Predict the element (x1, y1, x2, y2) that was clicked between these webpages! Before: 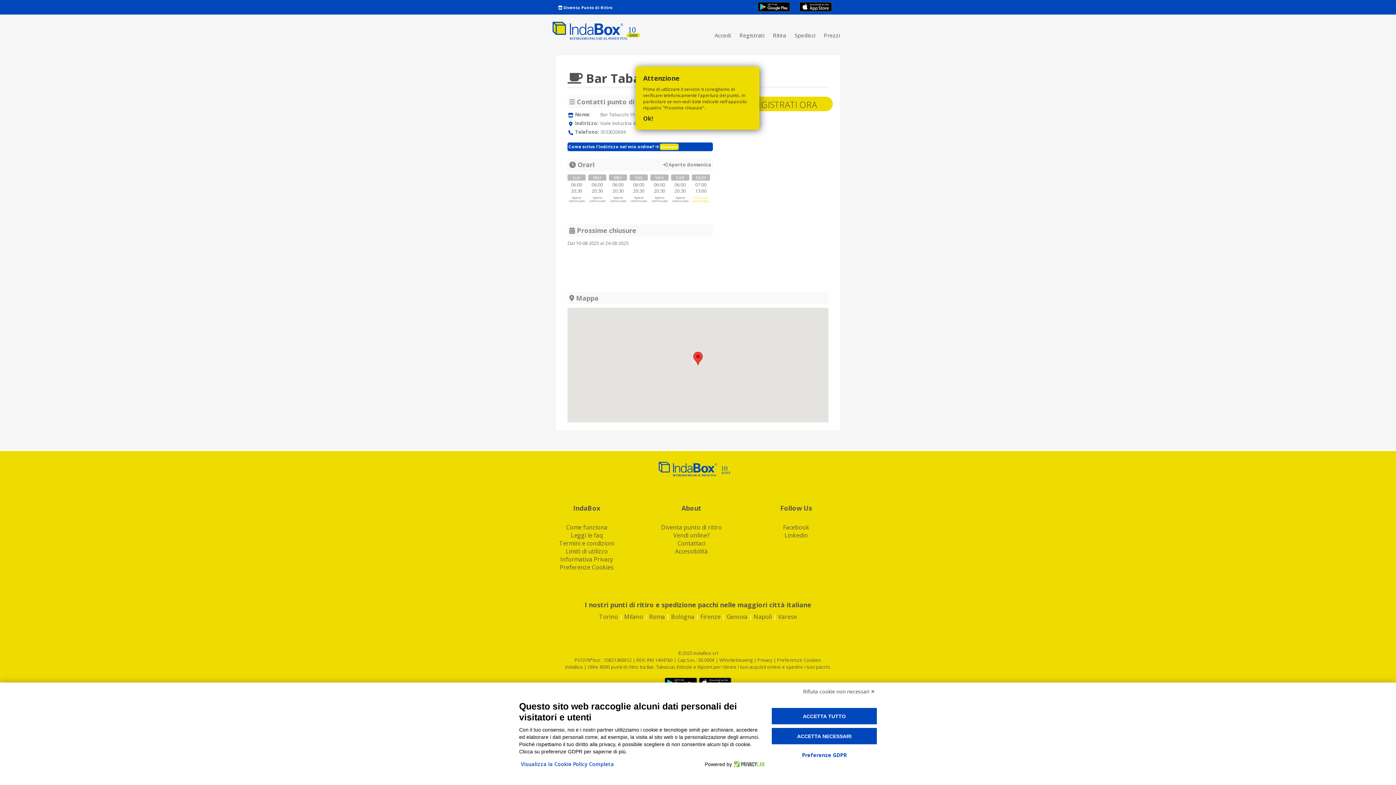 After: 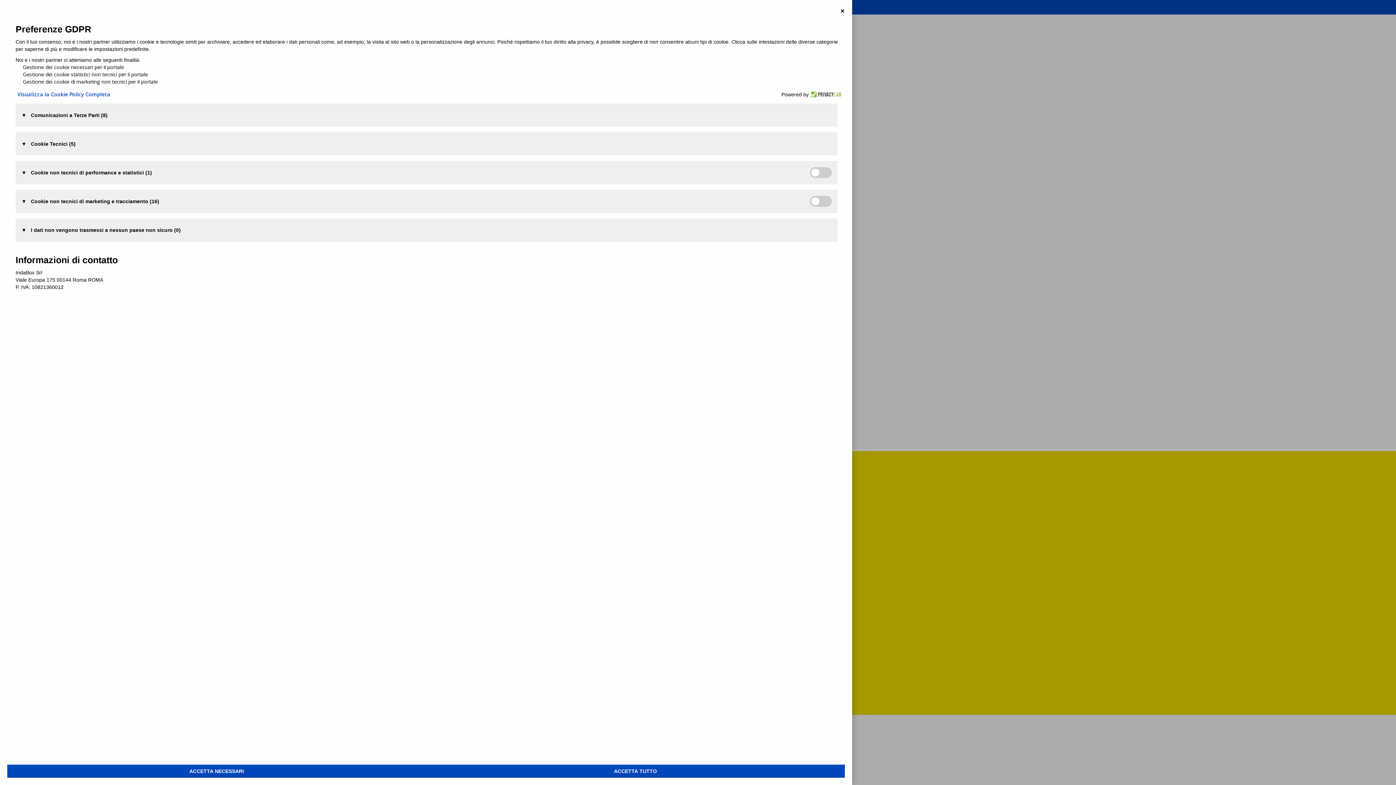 Action: label: Preferenze GDPR bbox: (784, 748, 864, 762)